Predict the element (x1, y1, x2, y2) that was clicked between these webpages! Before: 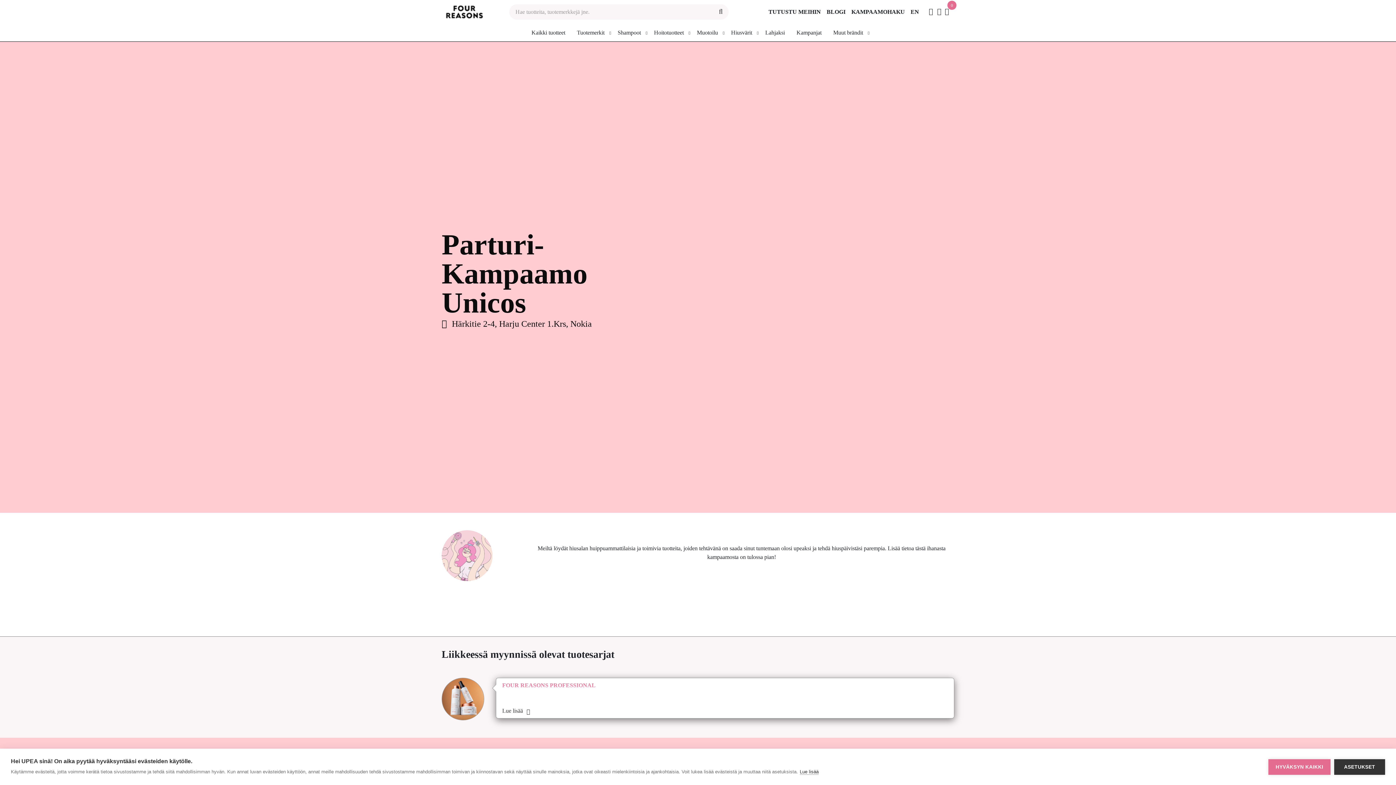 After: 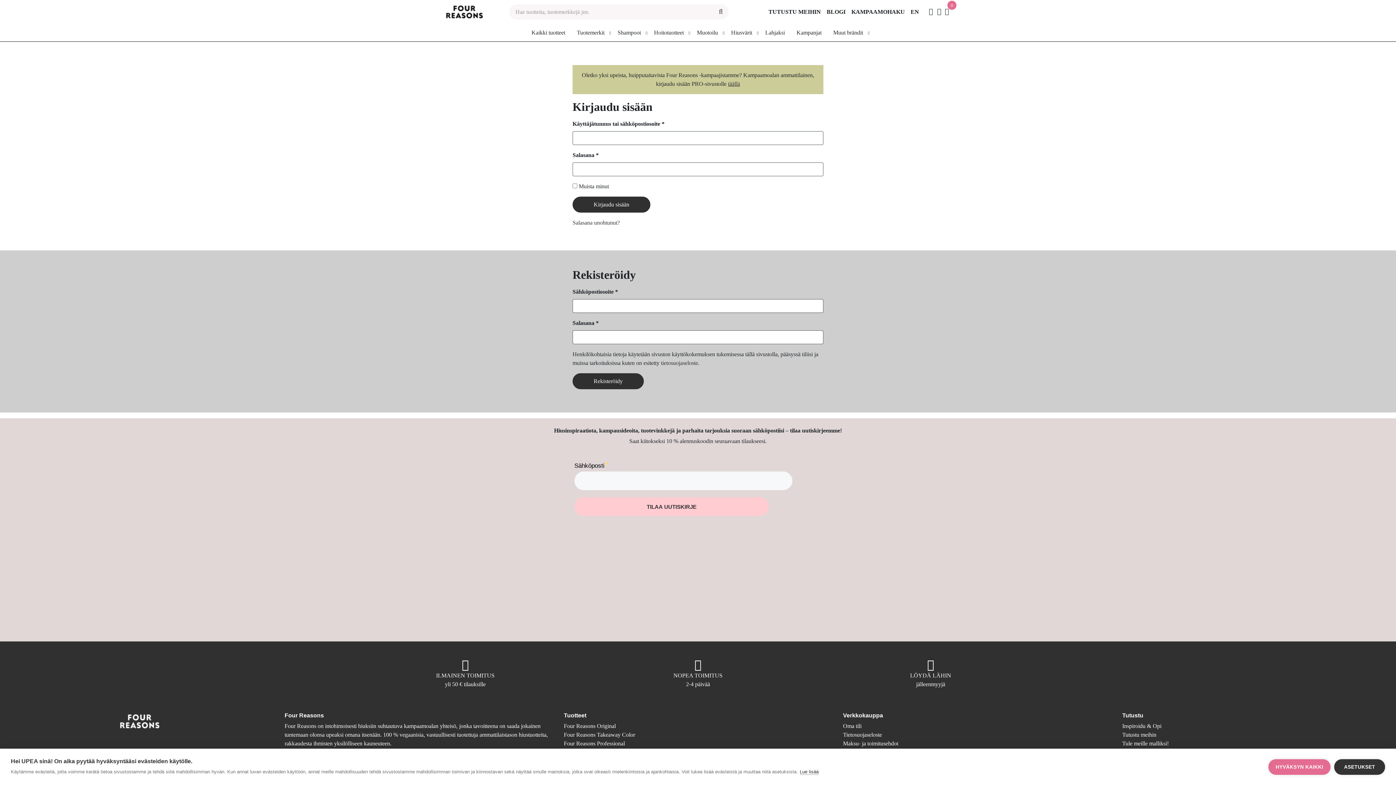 Action: label: View your wishlist bbox: (936, 7, 942, 16)